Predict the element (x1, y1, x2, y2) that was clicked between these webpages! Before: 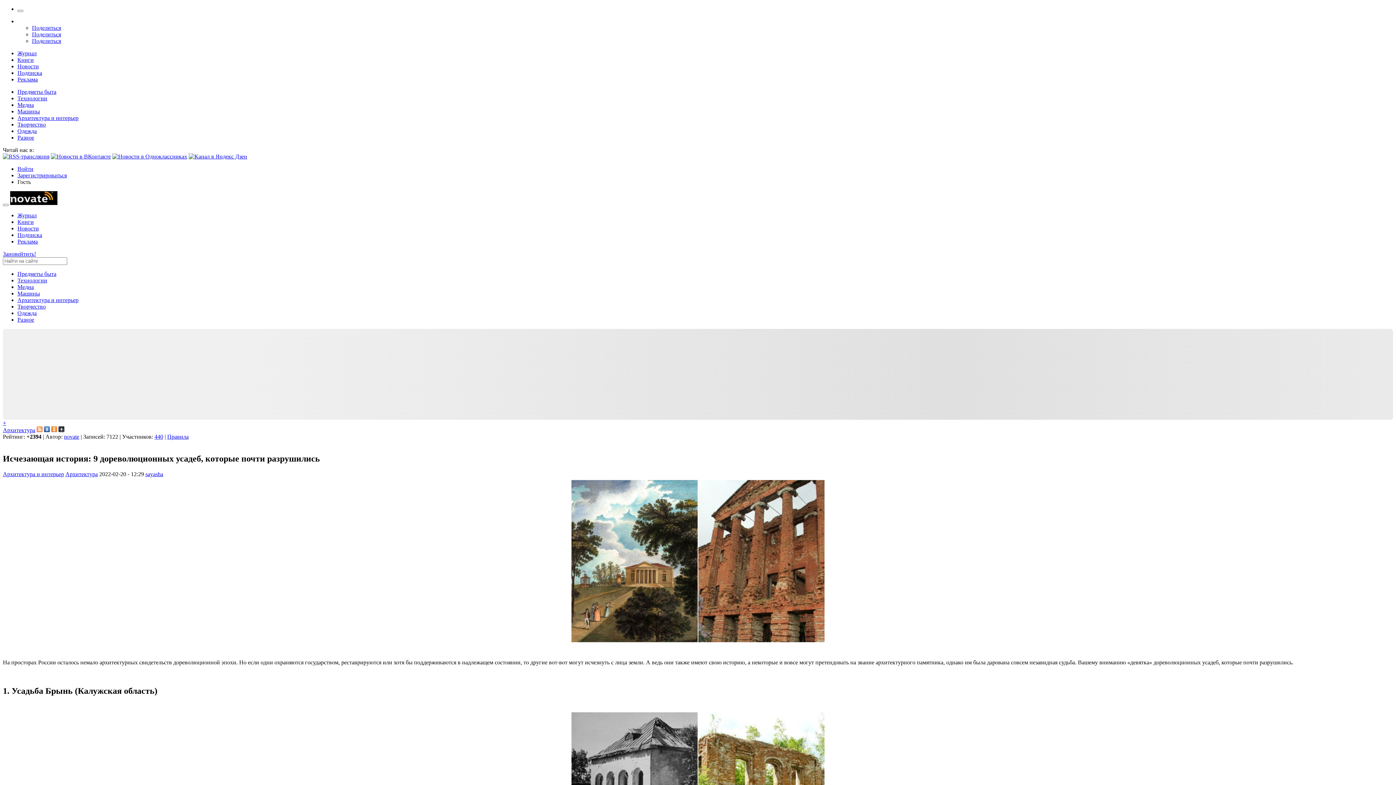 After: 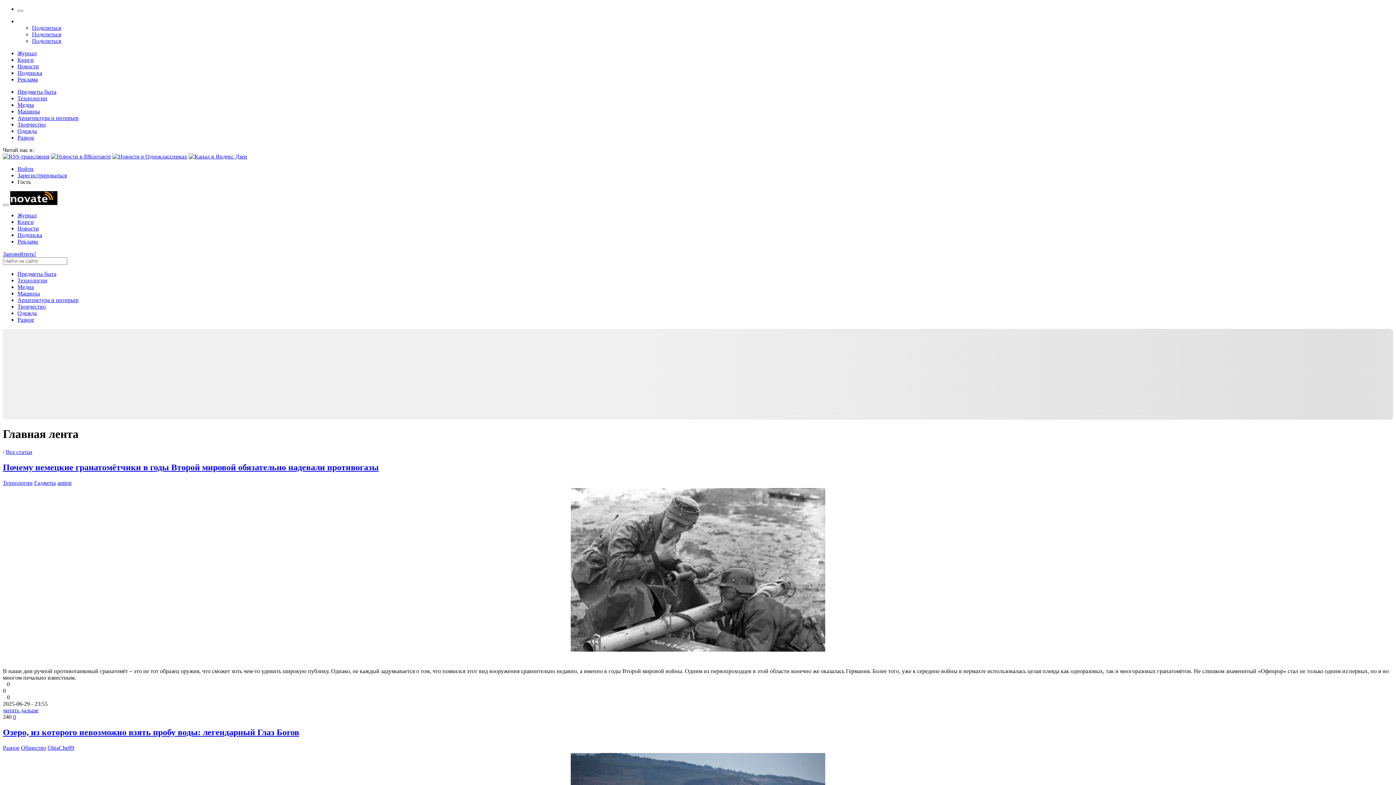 Action: bbox: (17, 50, 36, 56) label: Журнал